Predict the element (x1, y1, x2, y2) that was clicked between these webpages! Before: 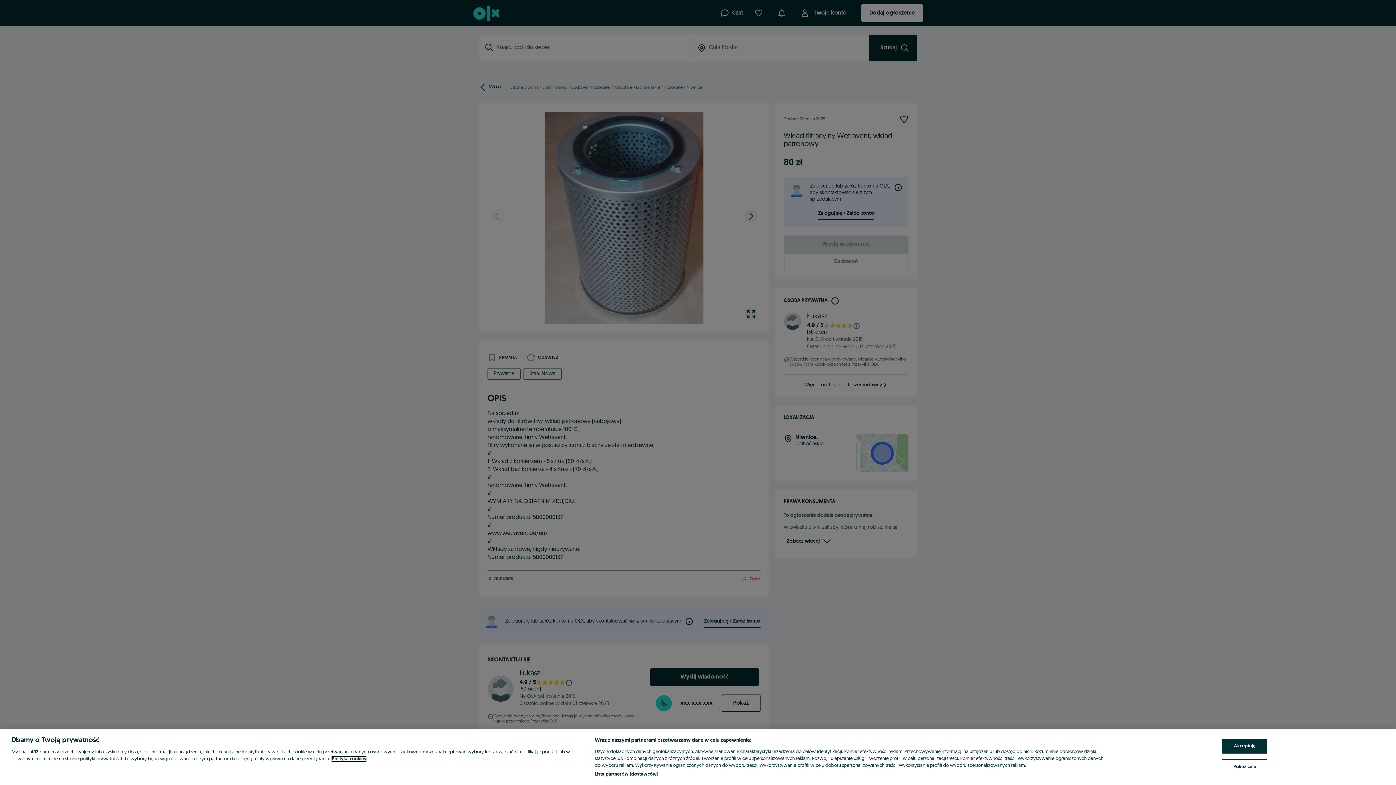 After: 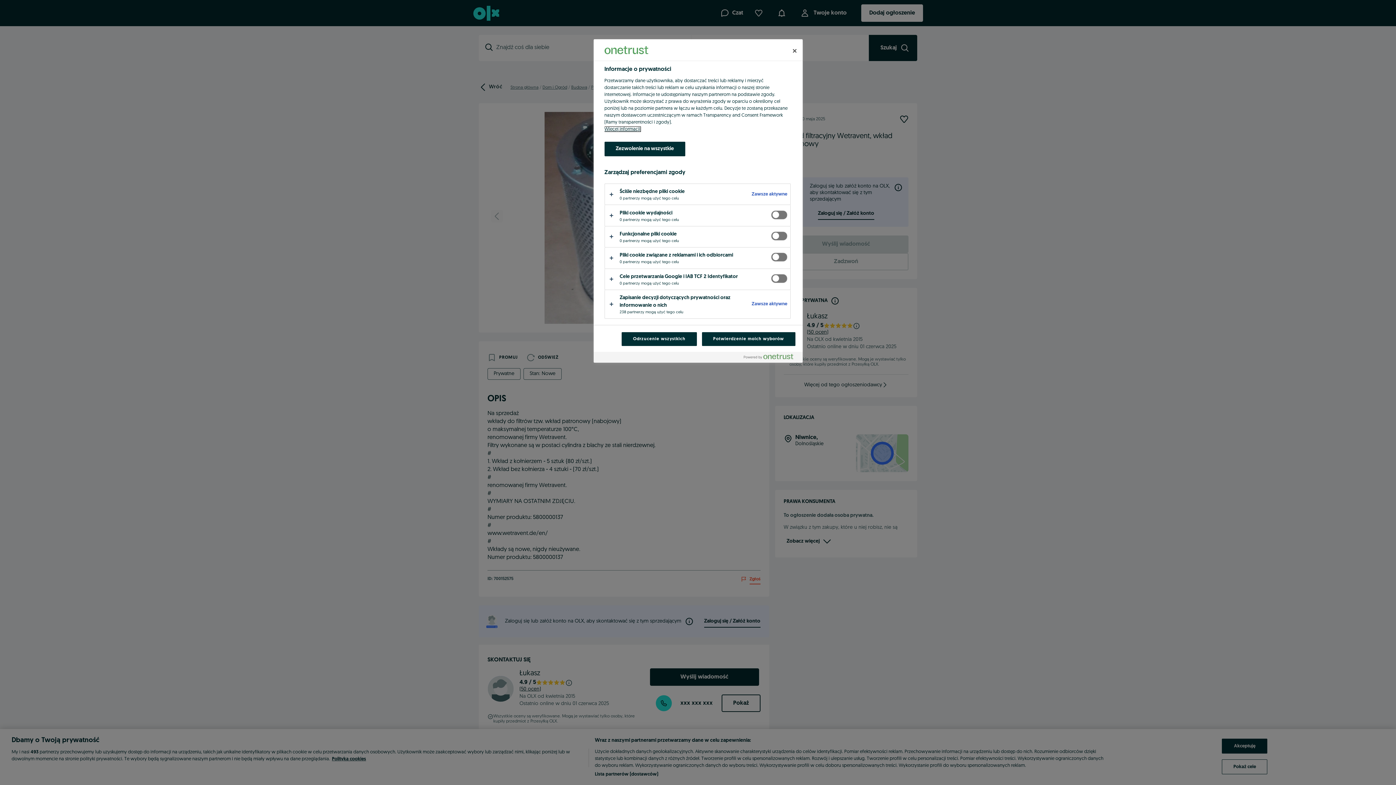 Action: label: Pokaż cele bbox: (1222, 759, 1267, 774)